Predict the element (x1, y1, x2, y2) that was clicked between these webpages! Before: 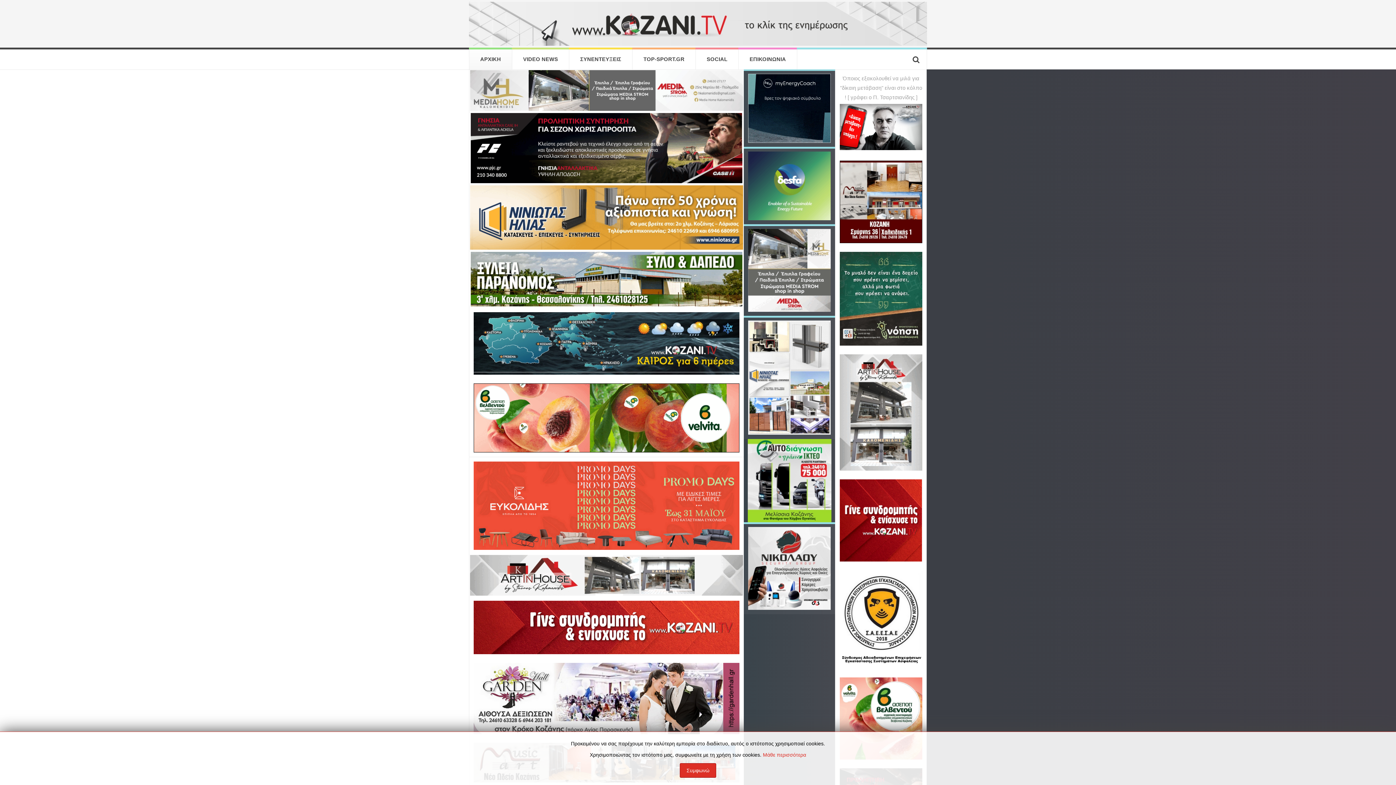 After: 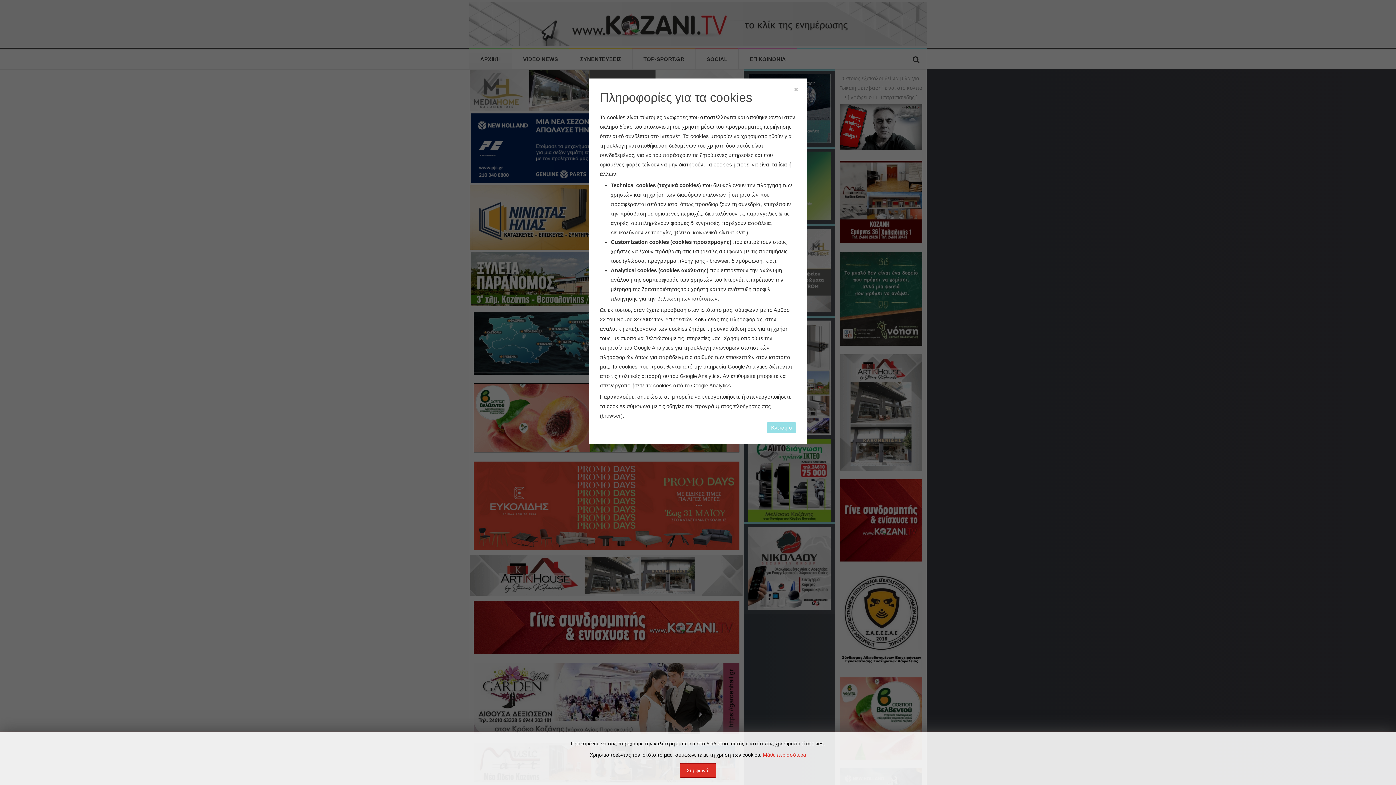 Action: label: Μάθε περισσότερα bbox: (763, 752, 806, 758)